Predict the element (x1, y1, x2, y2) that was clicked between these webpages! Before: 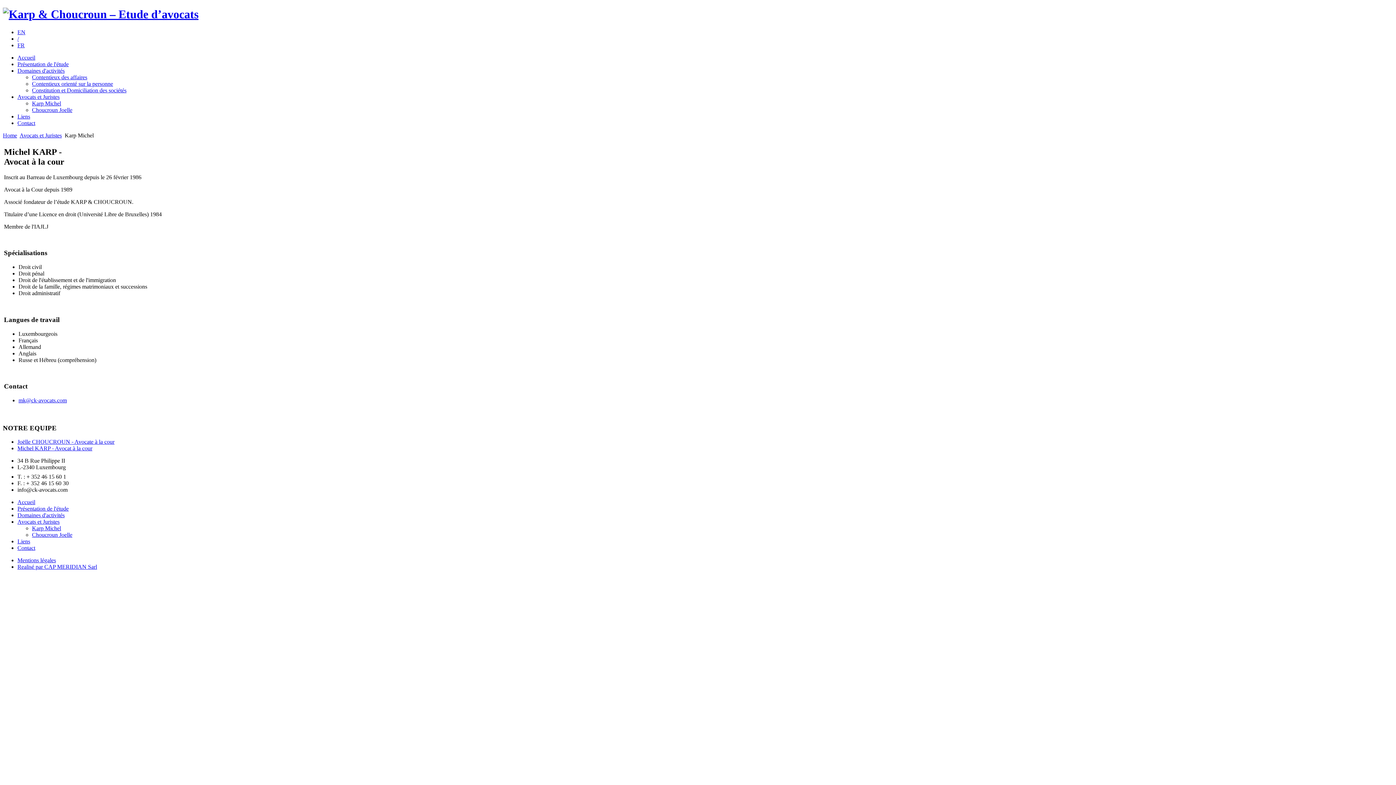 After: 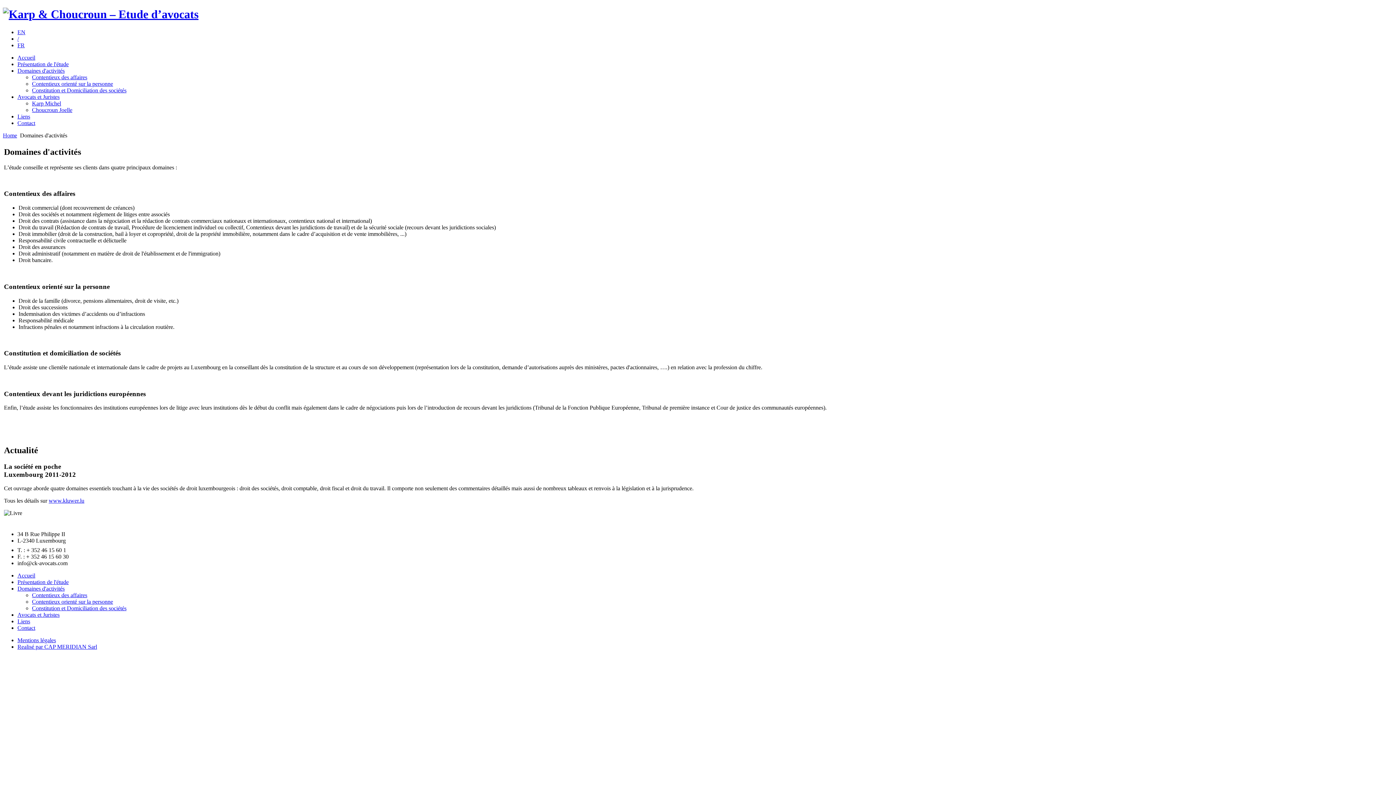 Action: label: Domaines d'activités bbox: (17, 512, 64, 518)